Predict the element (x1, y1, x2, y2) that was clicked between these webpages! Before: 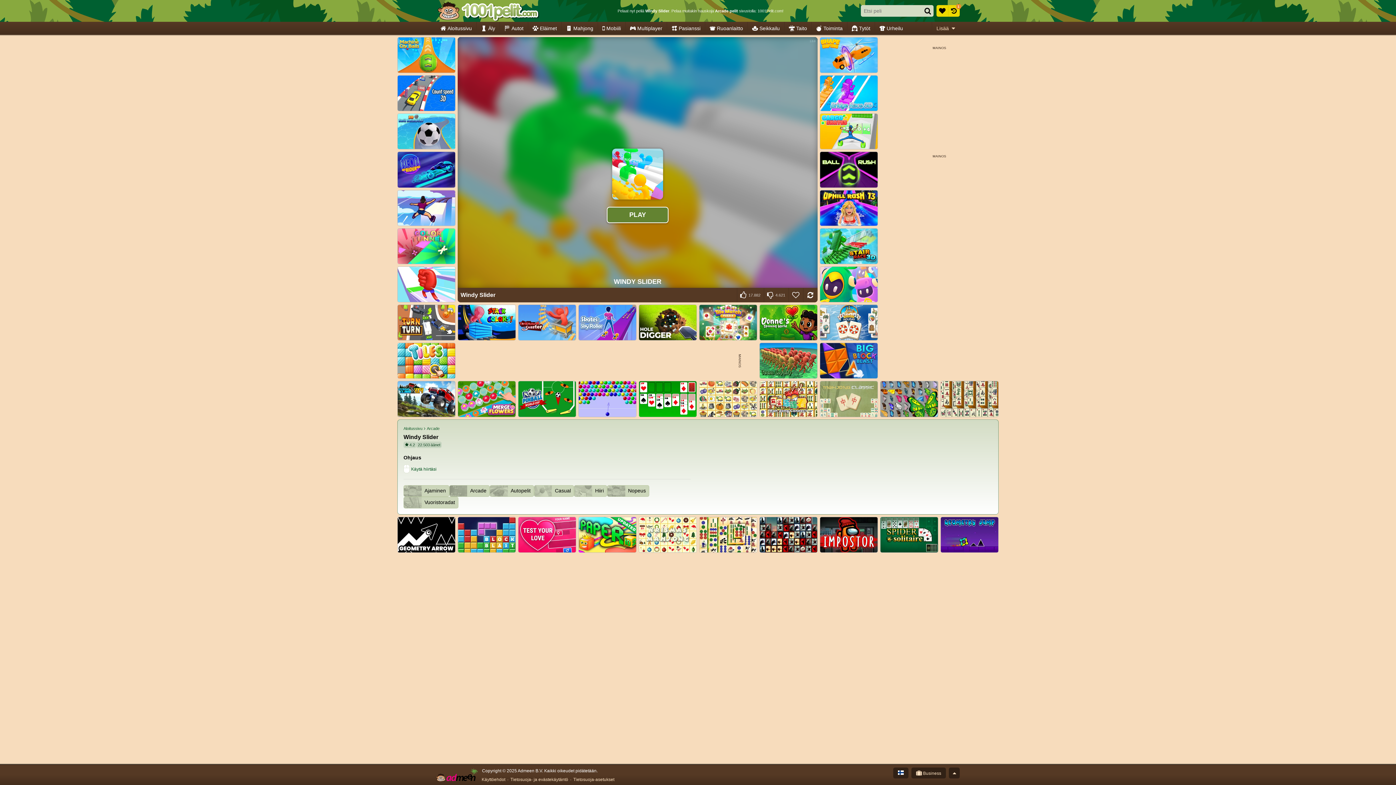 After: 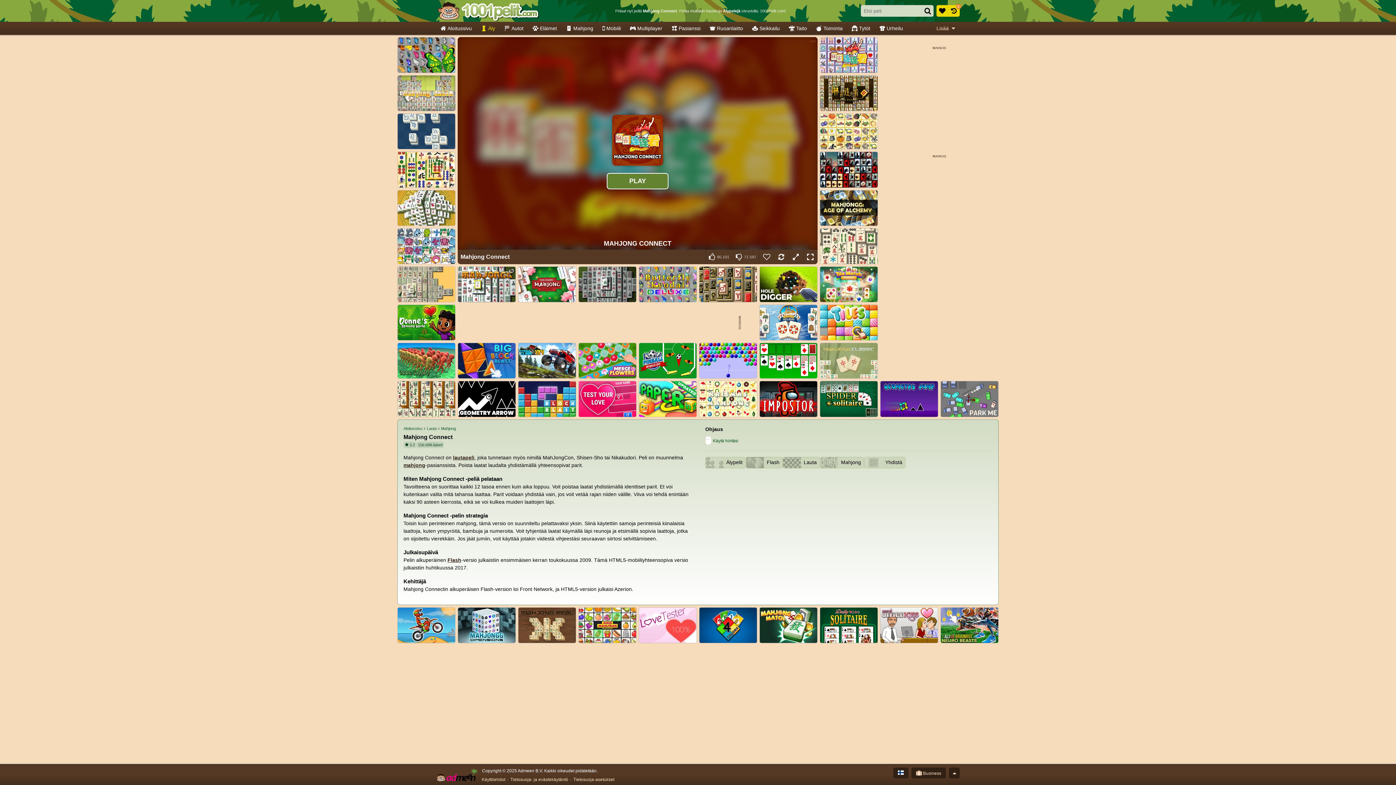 Action: bbox: (759, 381, 817, 417) label: Mahjong Connect